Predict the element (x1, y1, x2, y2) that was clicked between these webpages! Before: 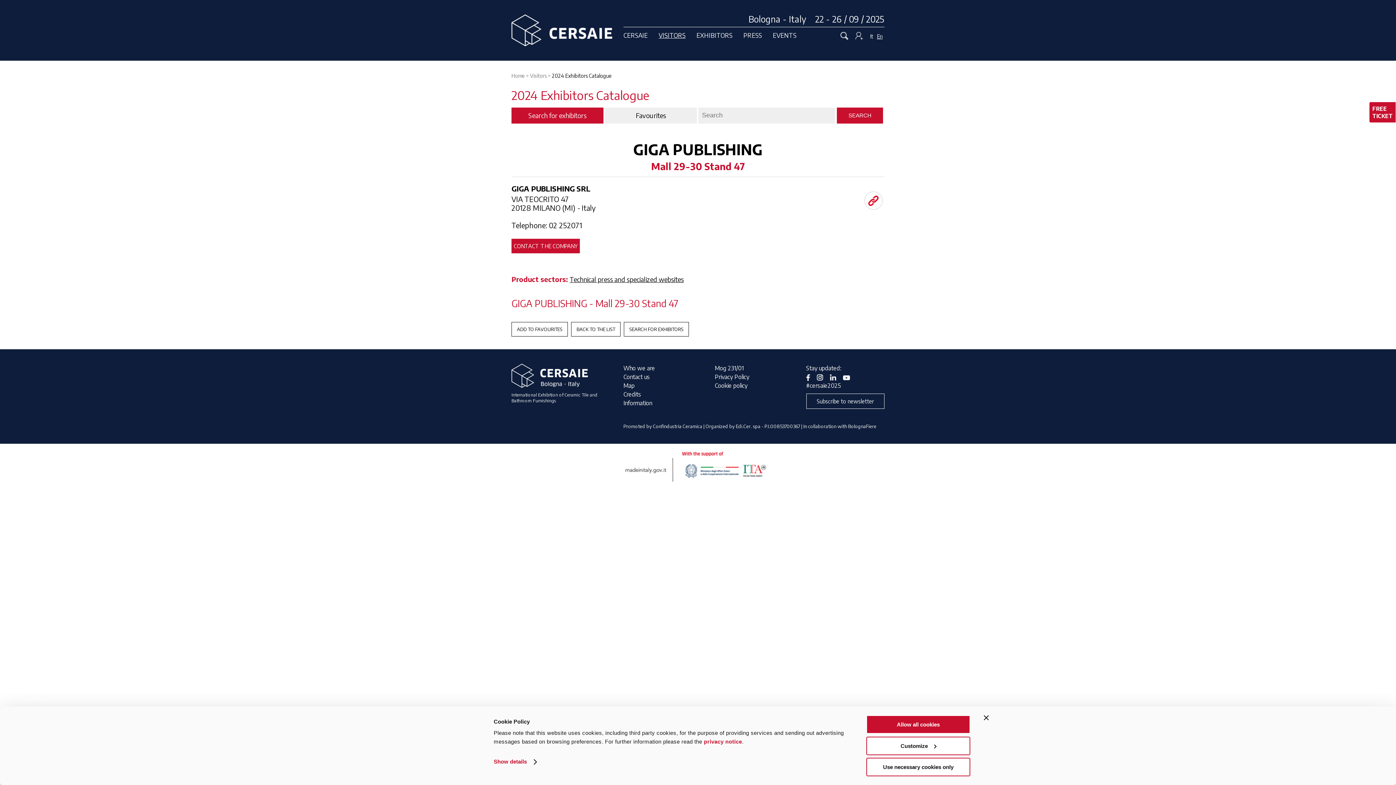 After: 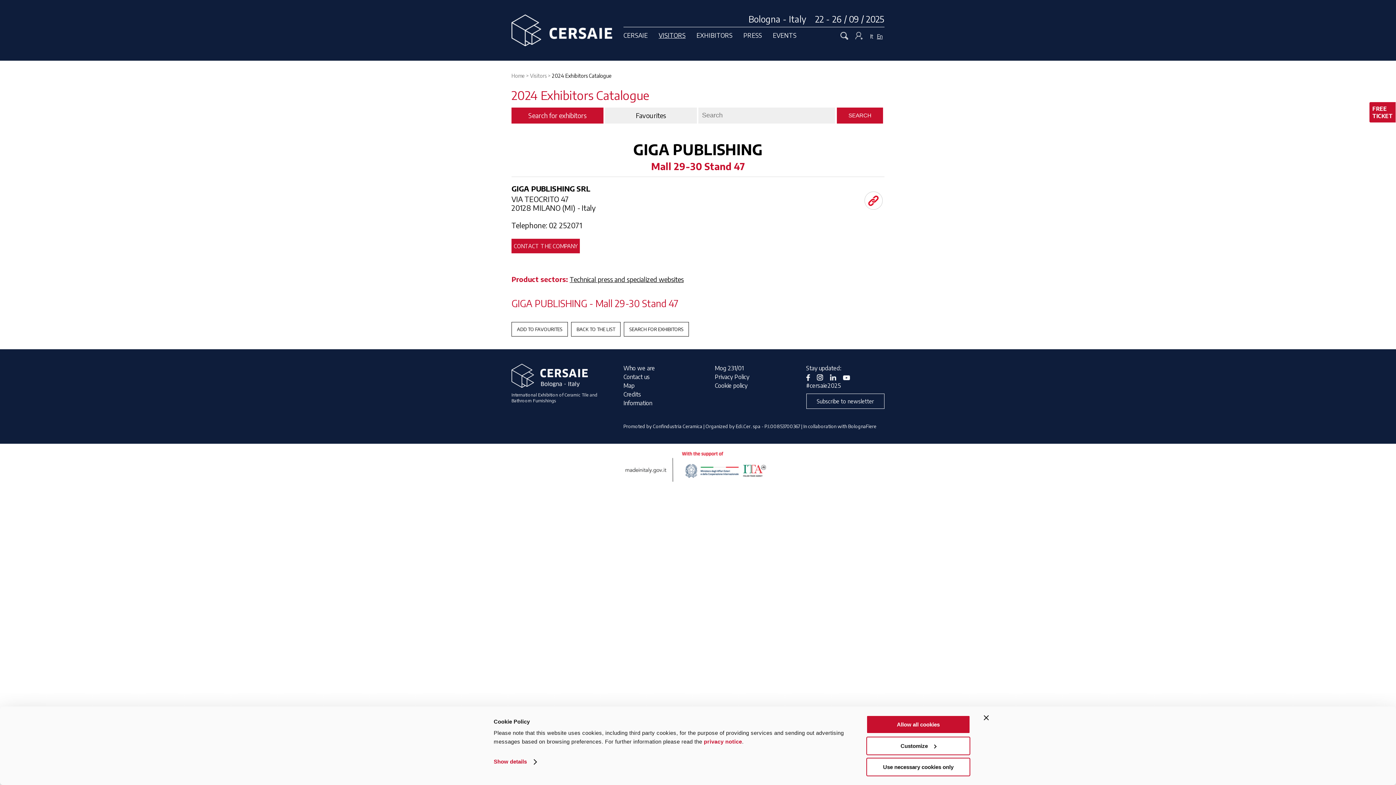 Action: bbox: (830, 373, 841, 380)